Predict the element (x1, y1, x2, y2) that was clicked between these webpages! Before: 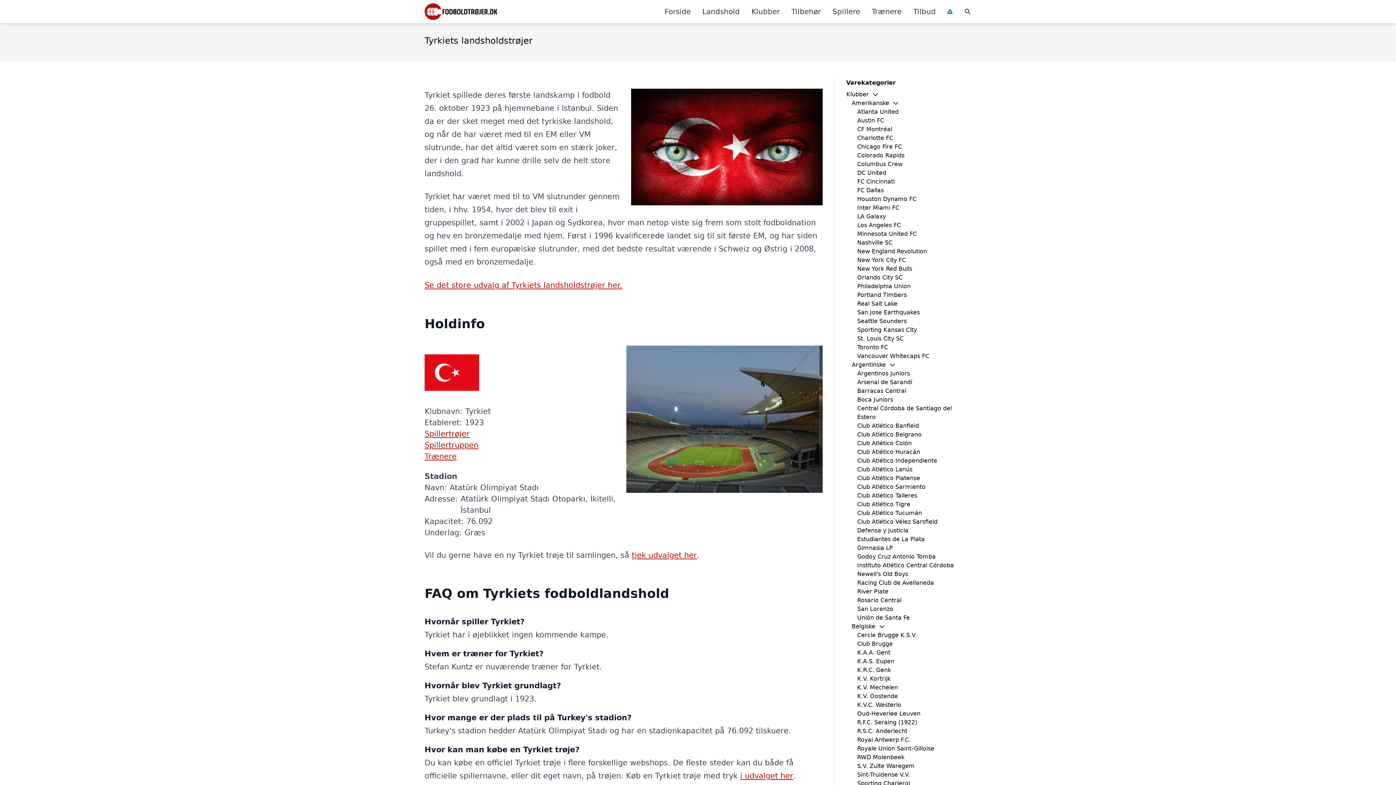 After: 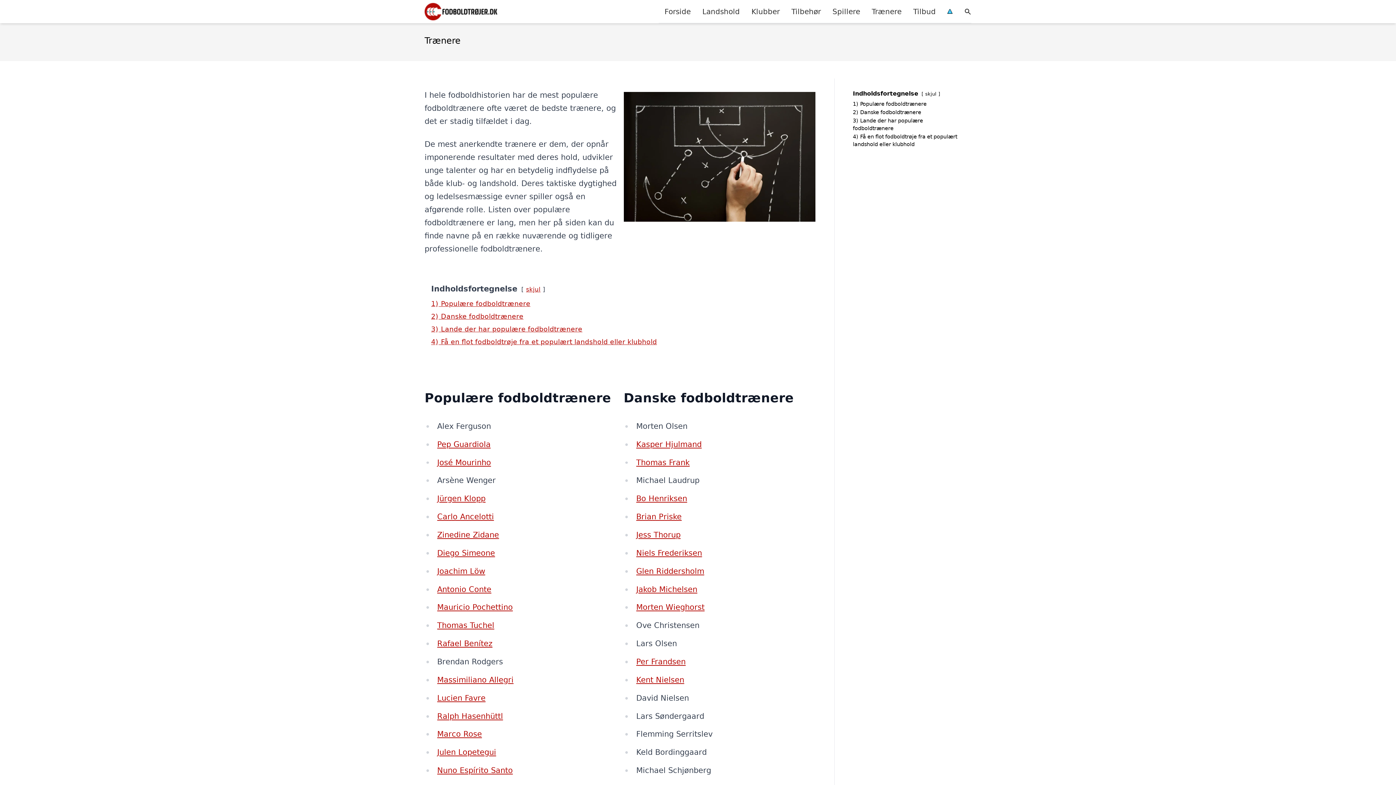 Action: bbox: (866, 0, 907, 22) label: Trænere